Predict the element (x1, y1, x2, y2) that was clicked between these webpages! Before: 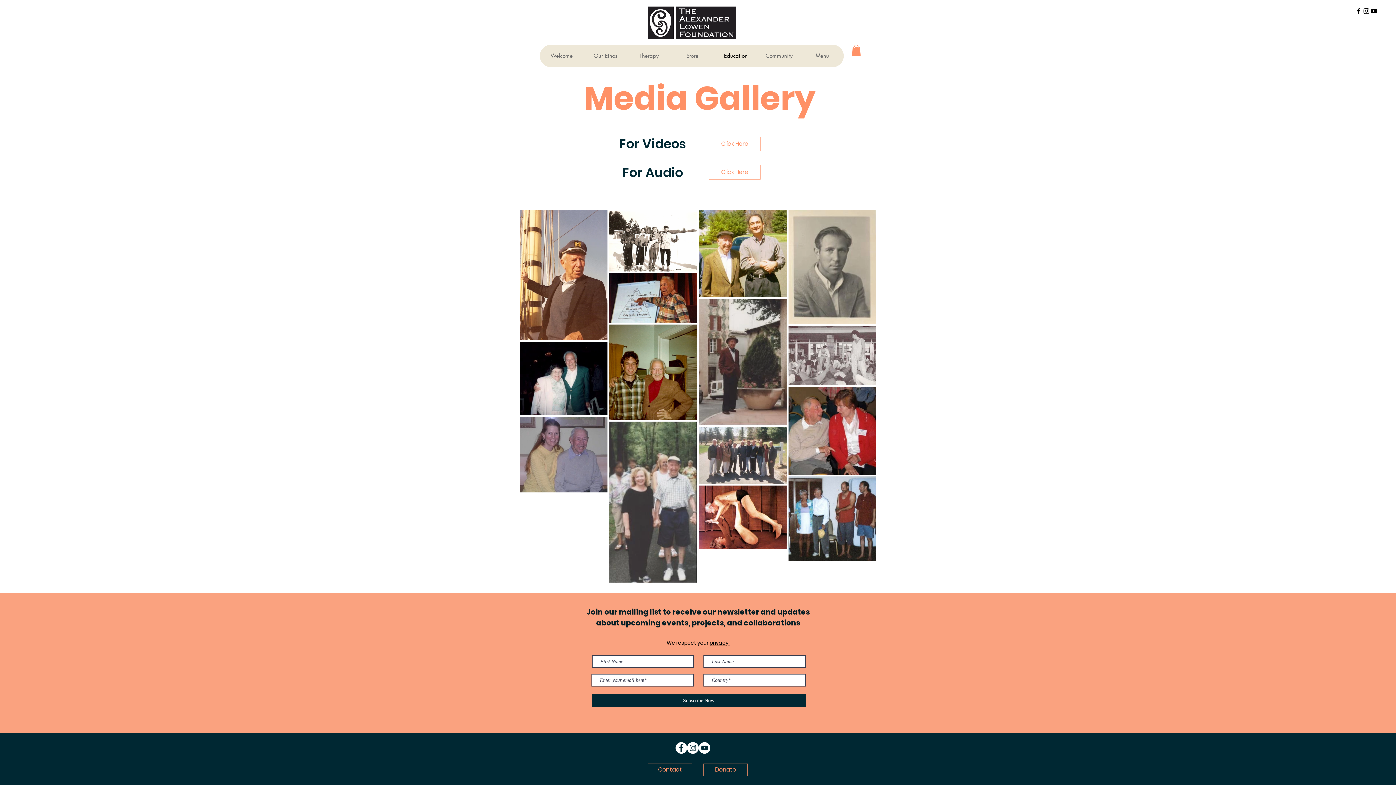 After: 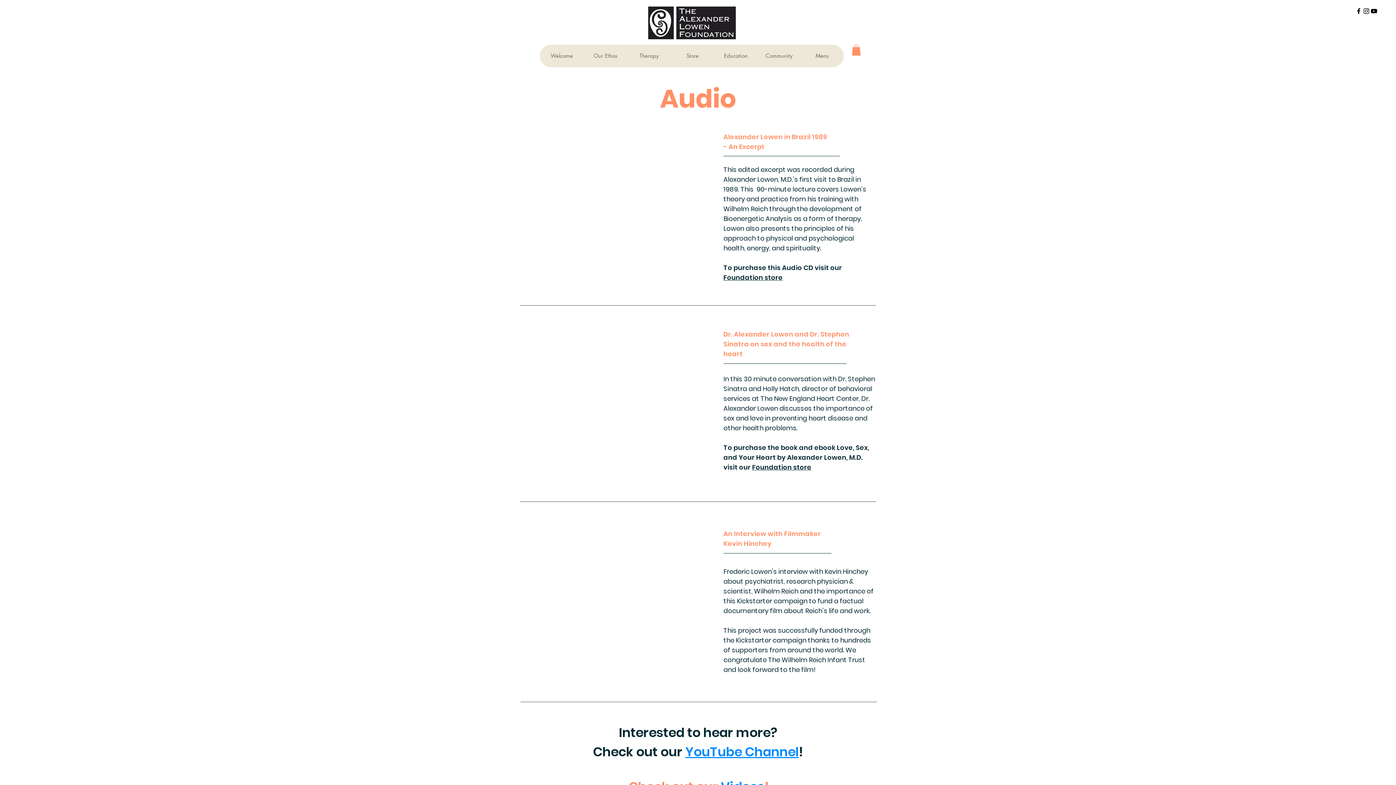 Action: bbox: (709, 165, 760, 179) label: Click Here